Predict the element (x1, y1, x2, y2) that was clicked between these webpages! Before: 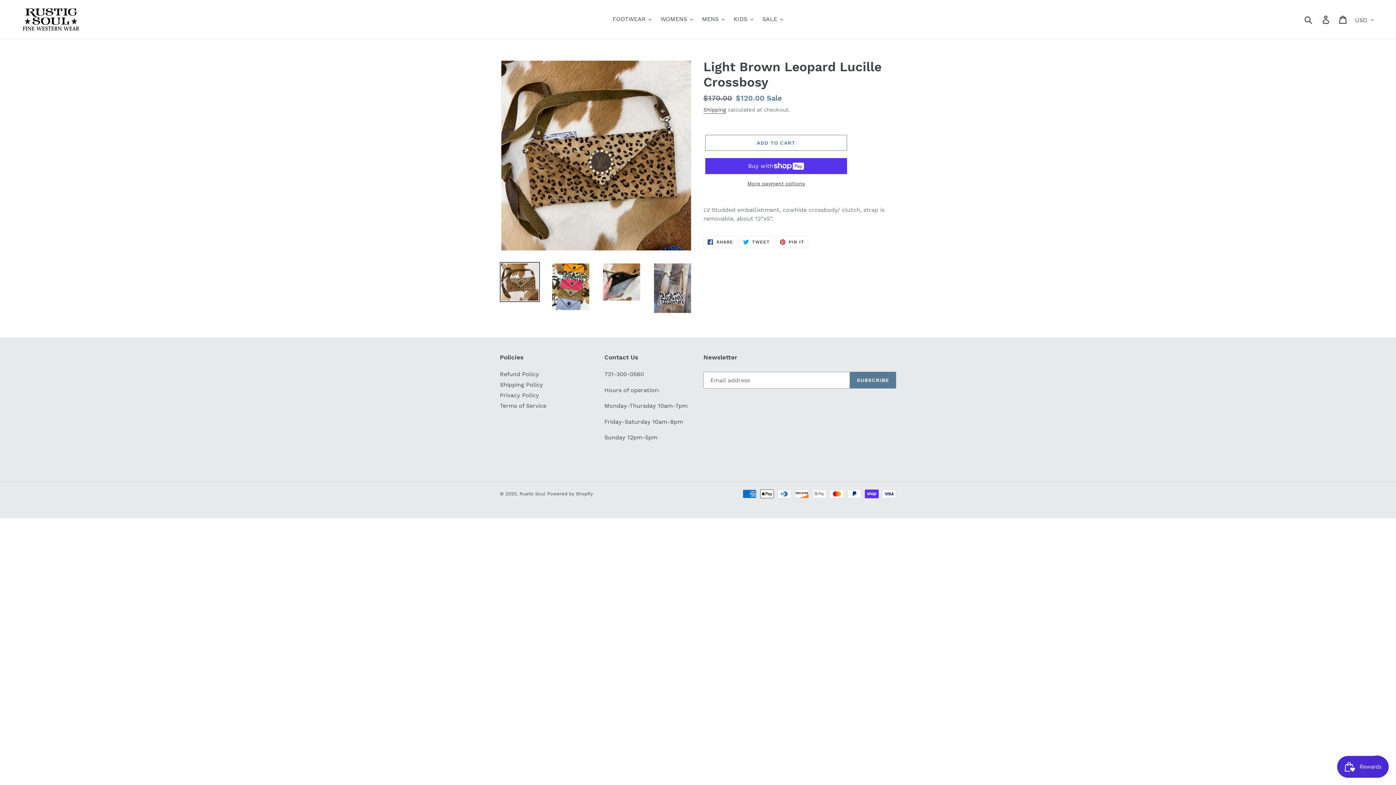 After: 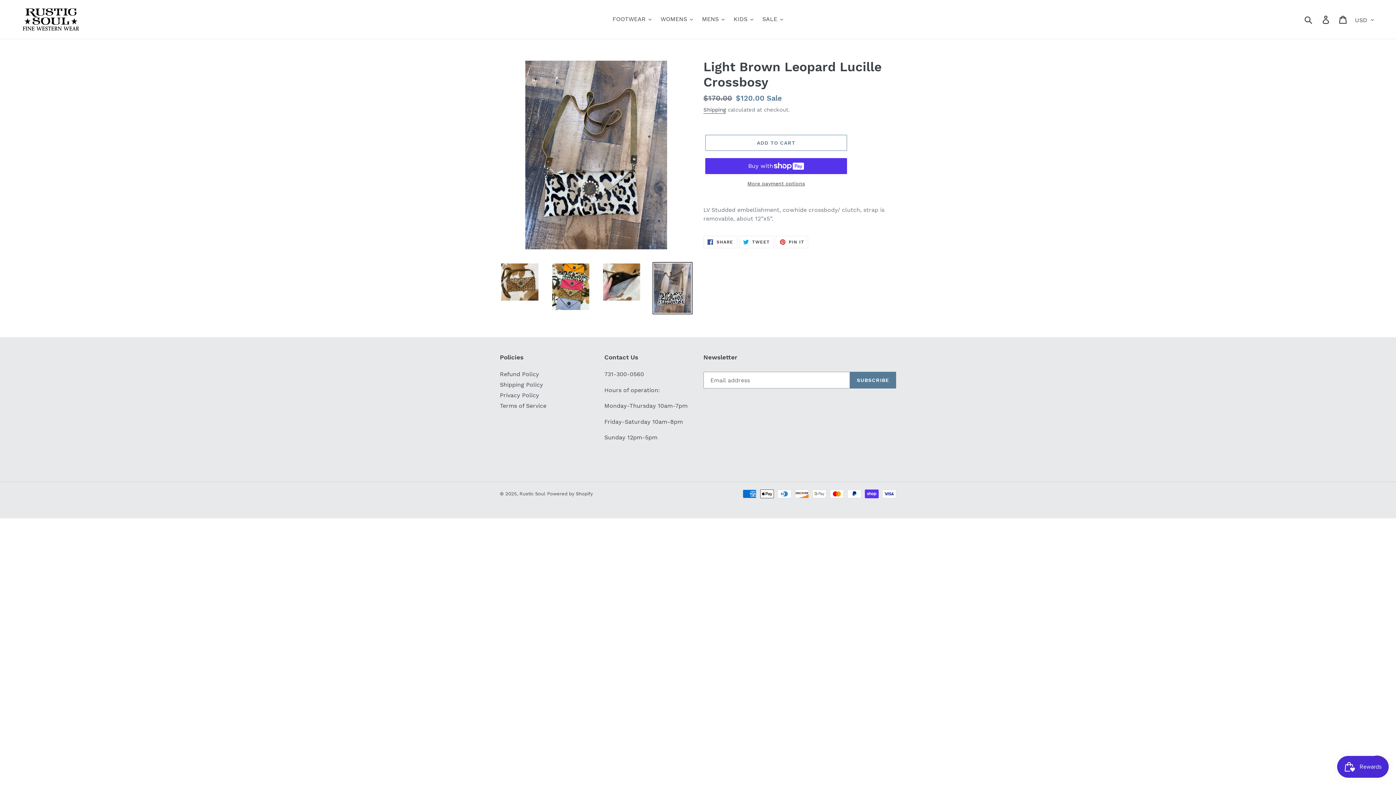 Action: bbox: (652, 262, 692, 314)